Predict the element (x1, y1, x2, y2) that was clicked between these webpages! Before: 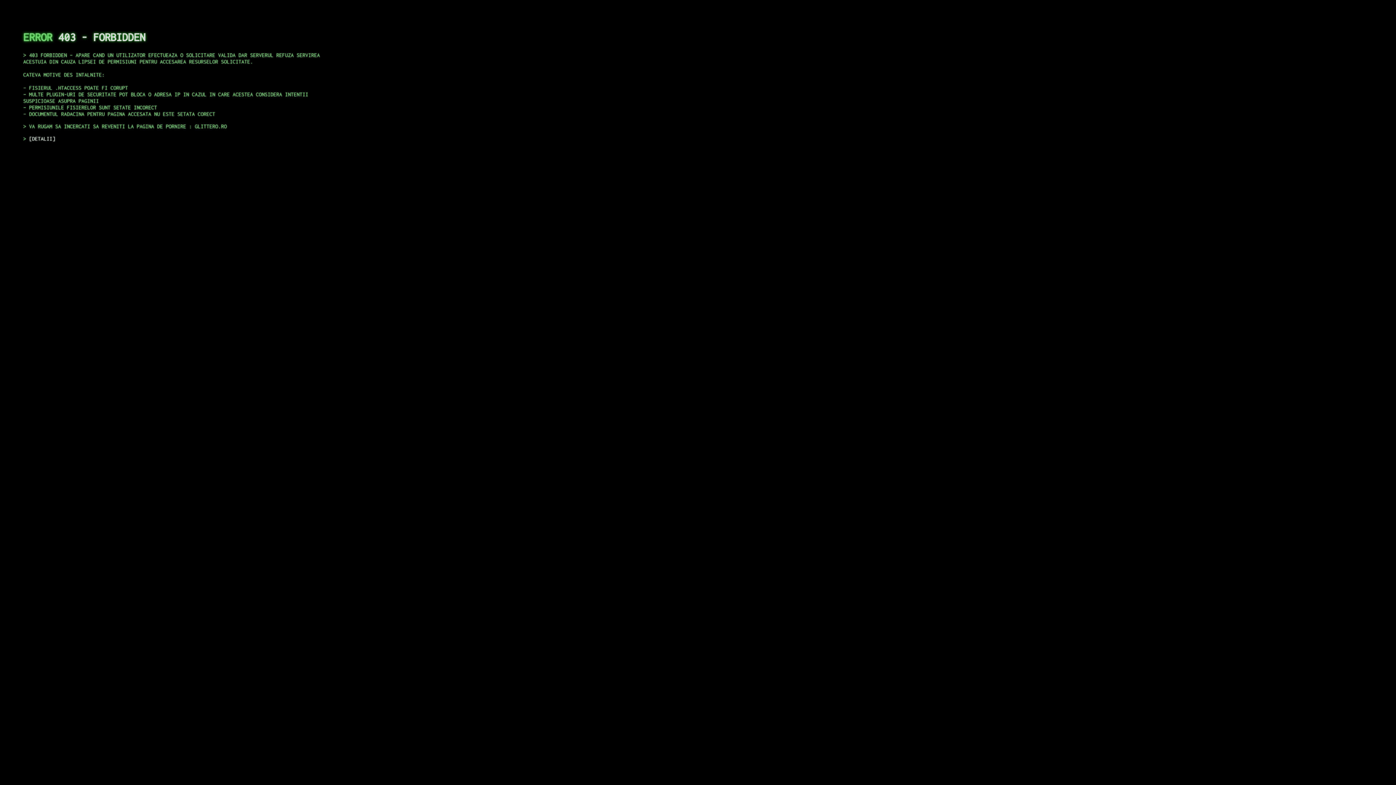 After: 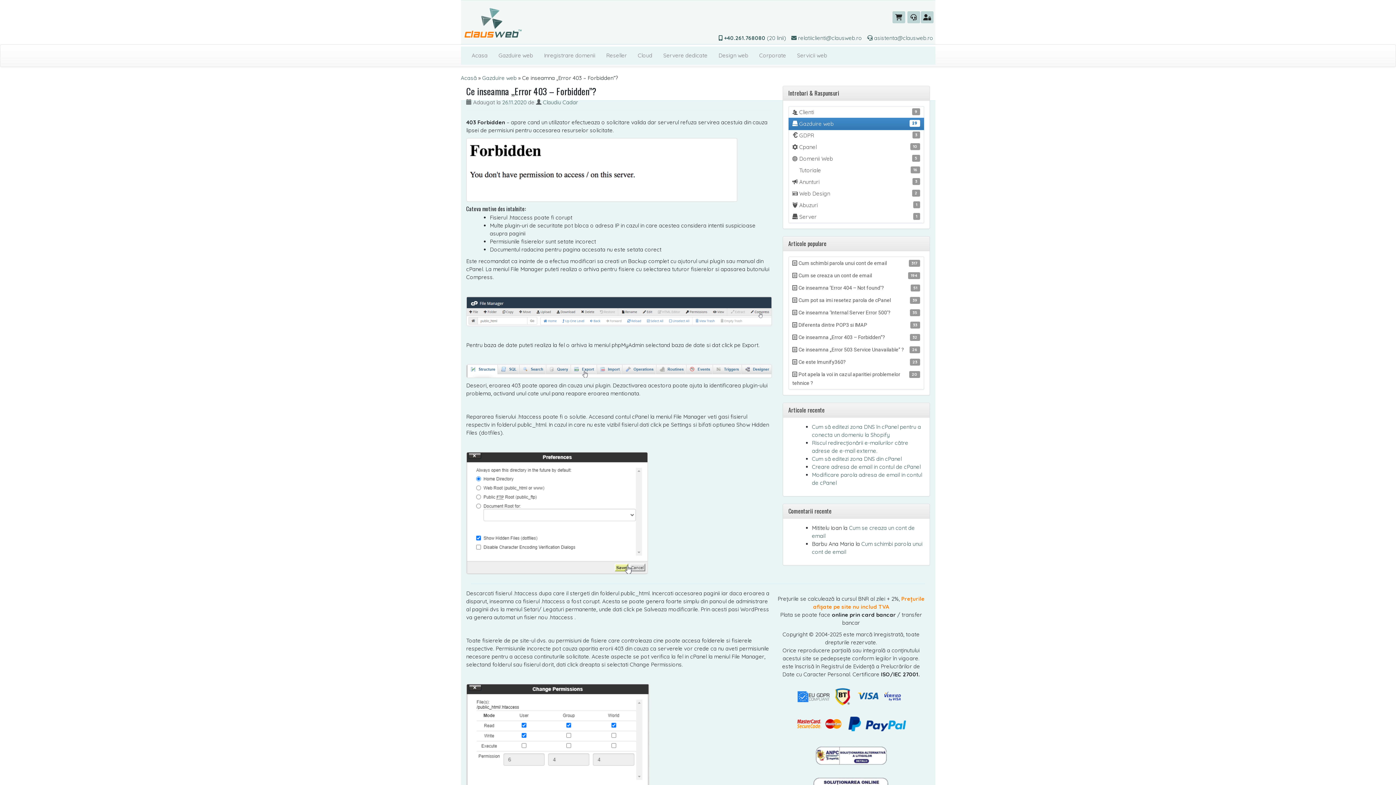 Action: bbox: (29, 135, 55, 141) label: DETALII